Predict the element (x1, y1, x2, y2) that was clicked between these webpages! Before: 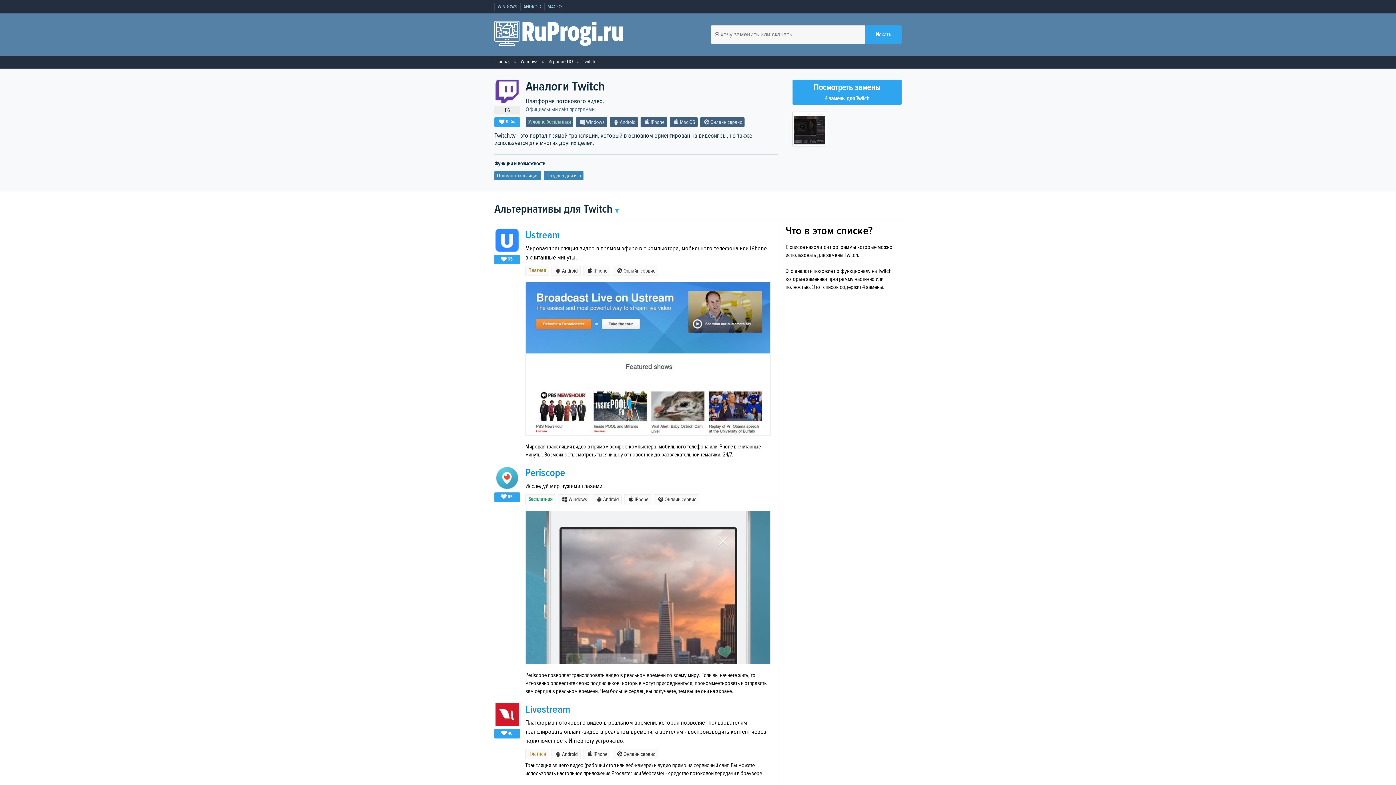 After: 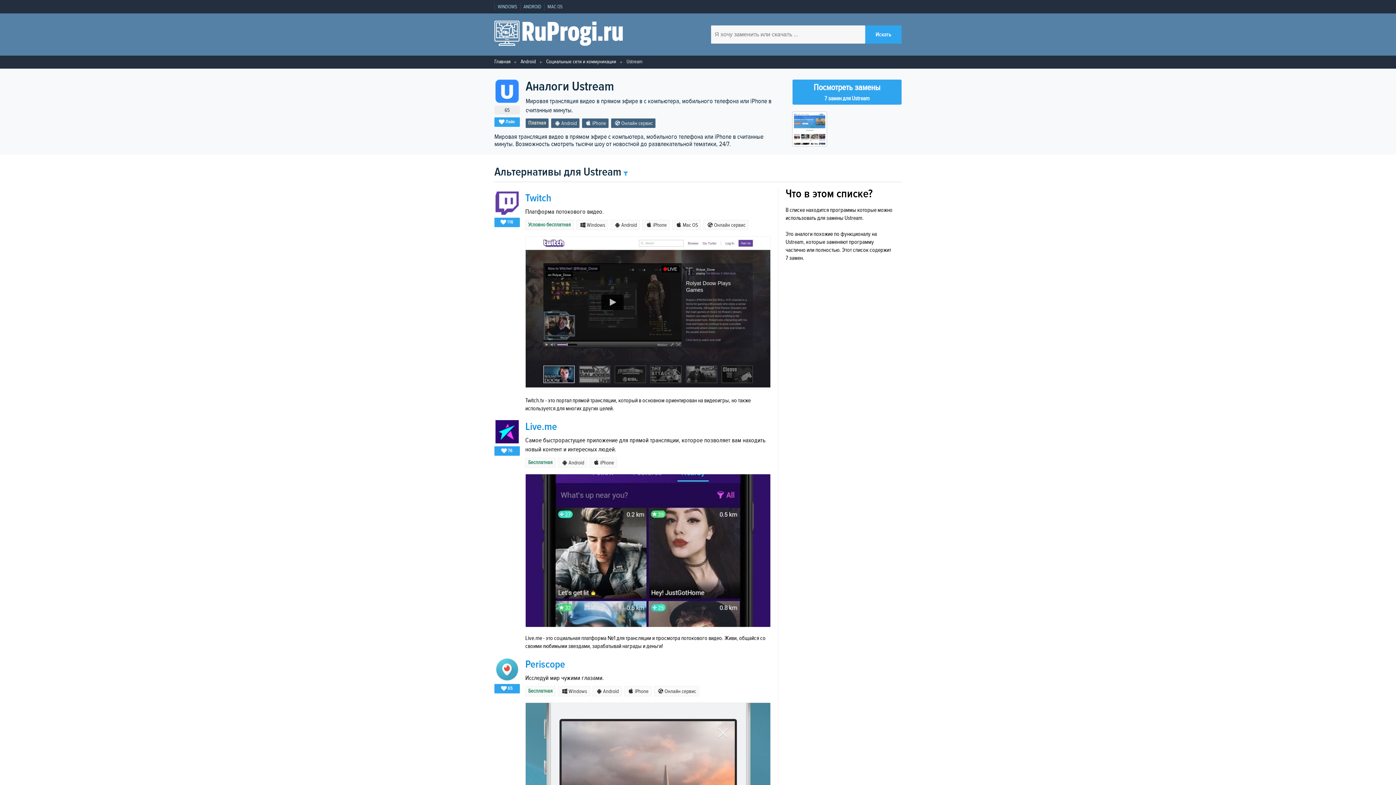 Action: bbox: (525, 229, 560, 241) label: Ustream